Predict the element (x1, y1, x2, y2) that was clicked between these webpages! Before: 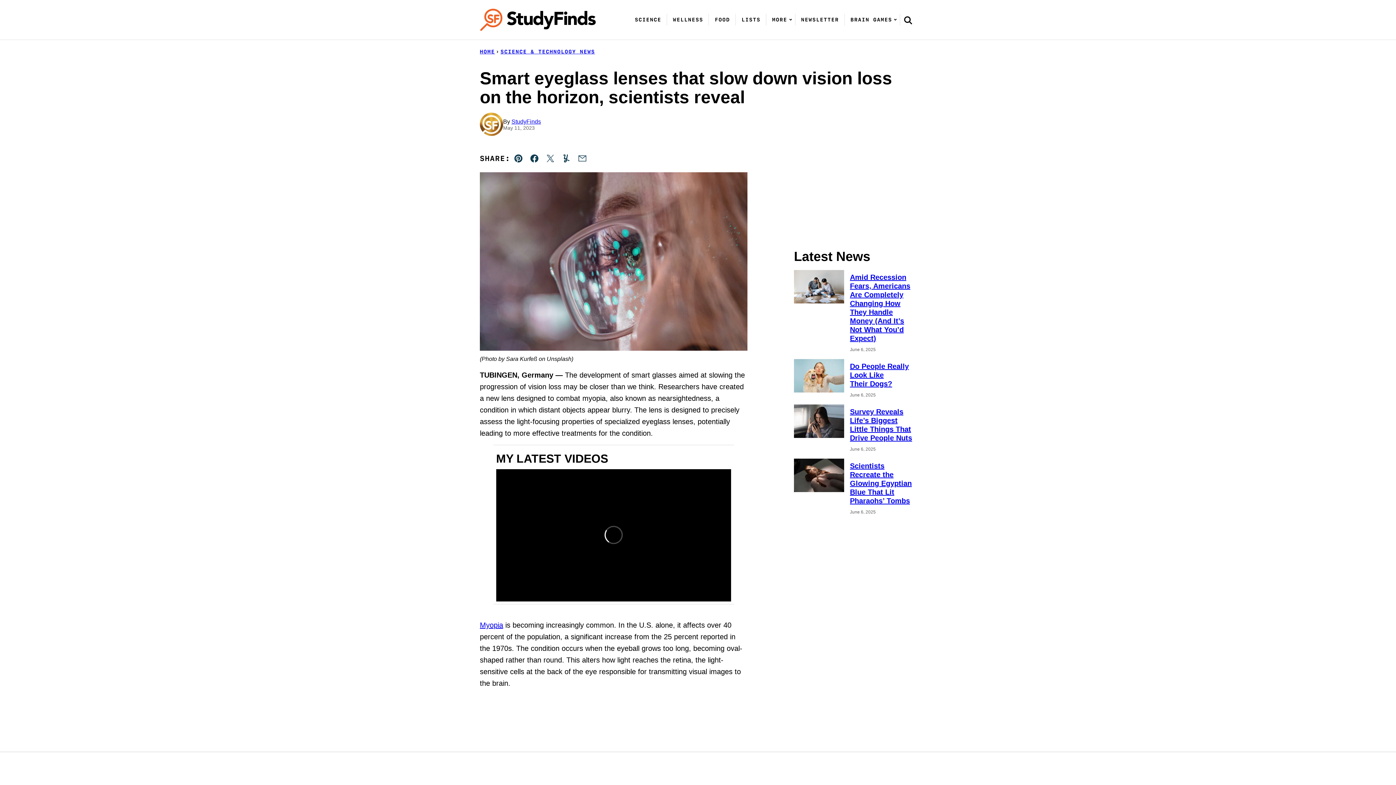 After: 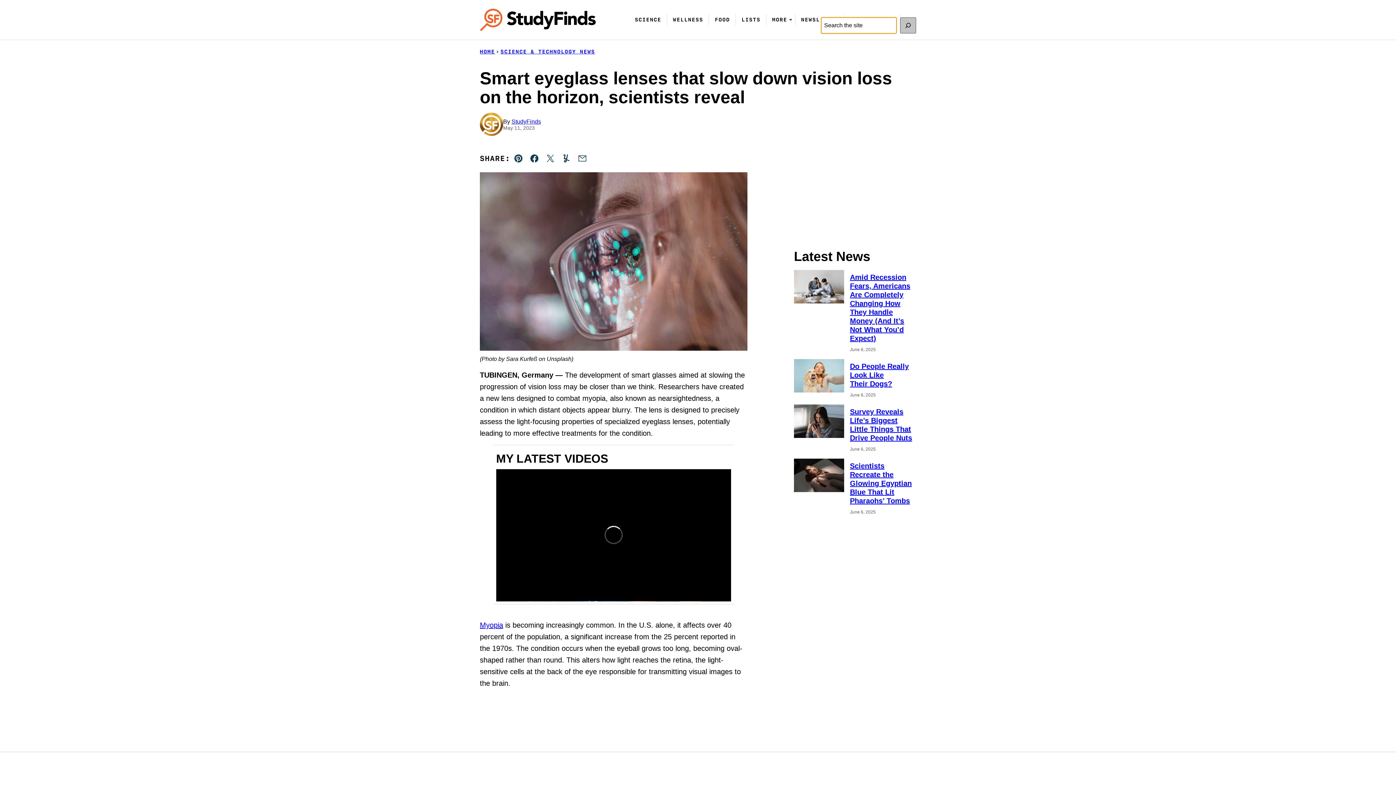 Action: bbox: (900, 11, 916, 27) label: Search